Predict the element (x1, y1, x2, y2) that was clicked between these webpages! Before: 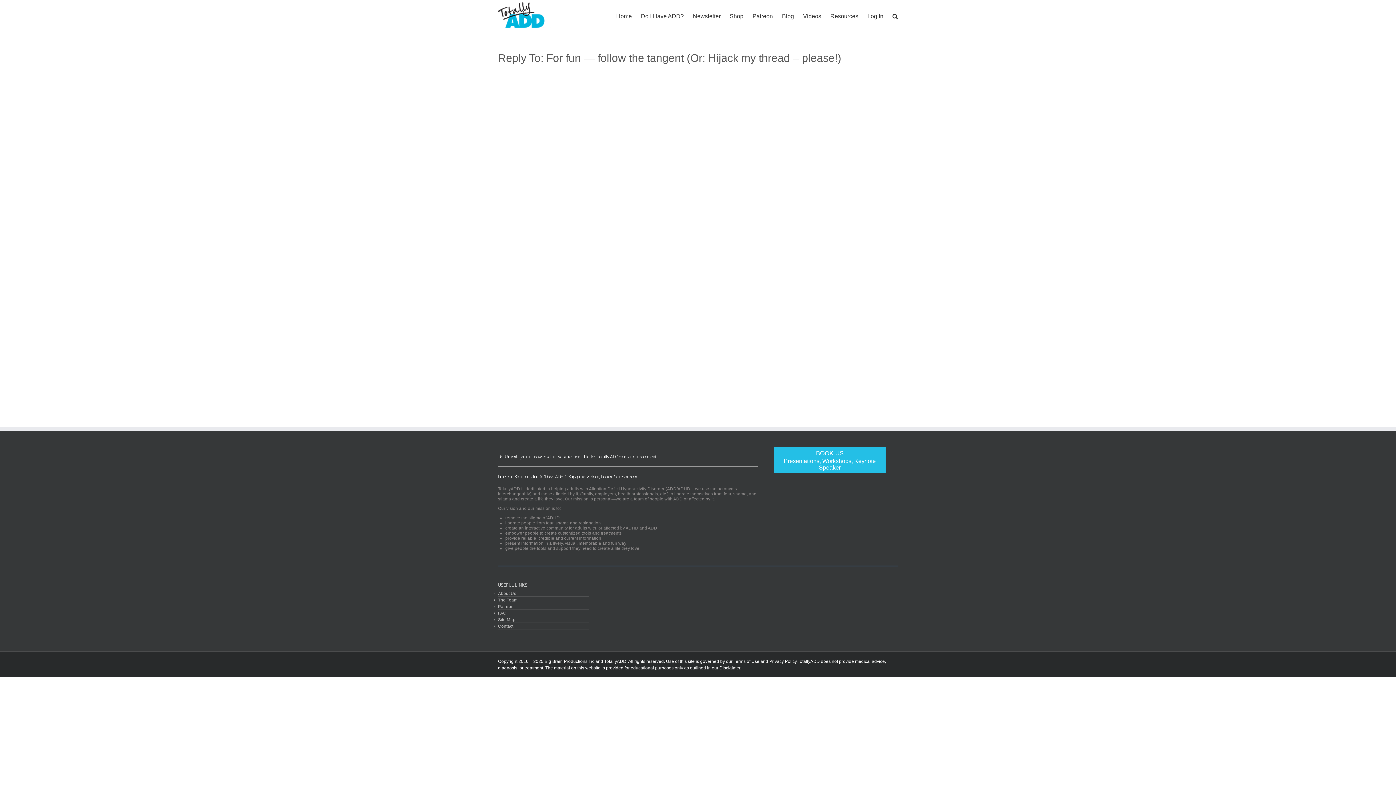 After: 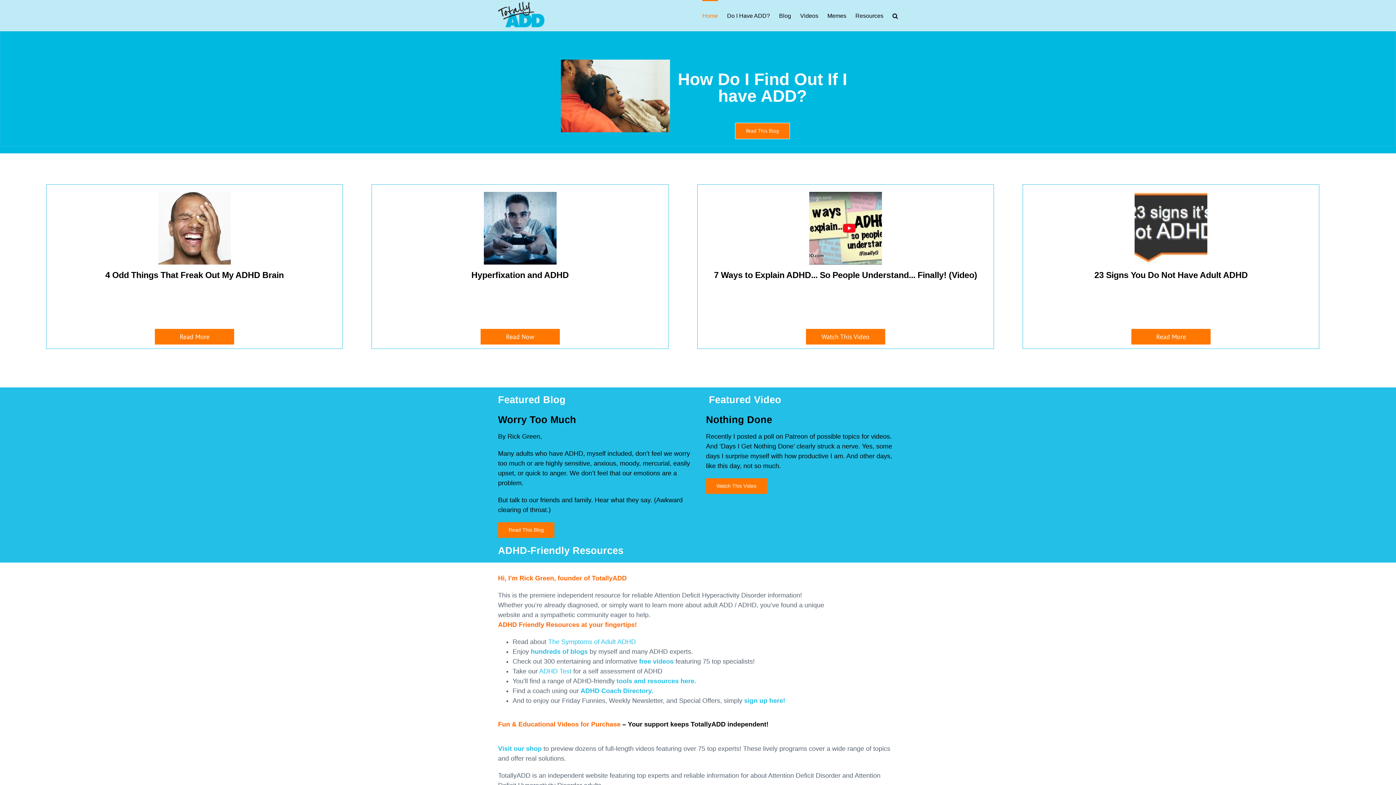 Action: bbox: (498, 2, 552, 27)